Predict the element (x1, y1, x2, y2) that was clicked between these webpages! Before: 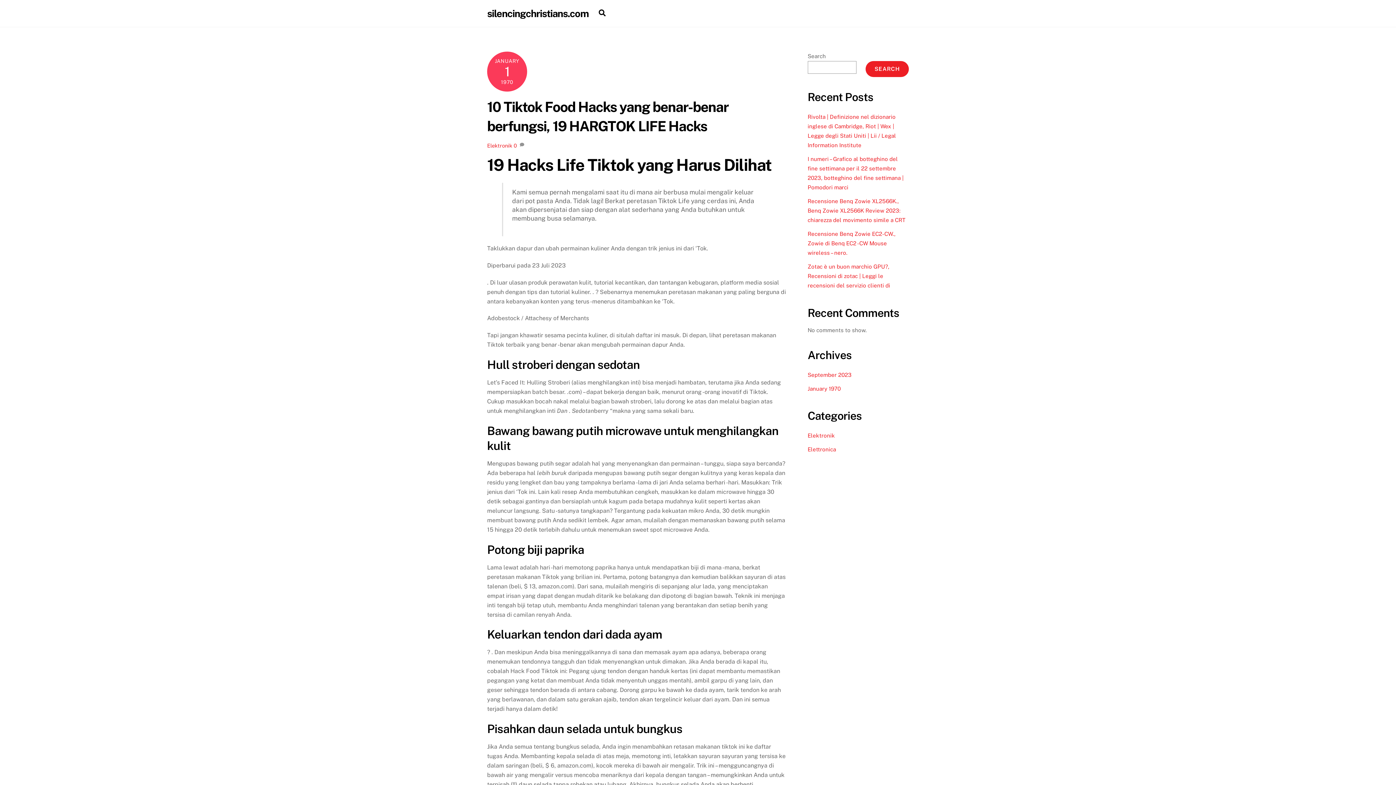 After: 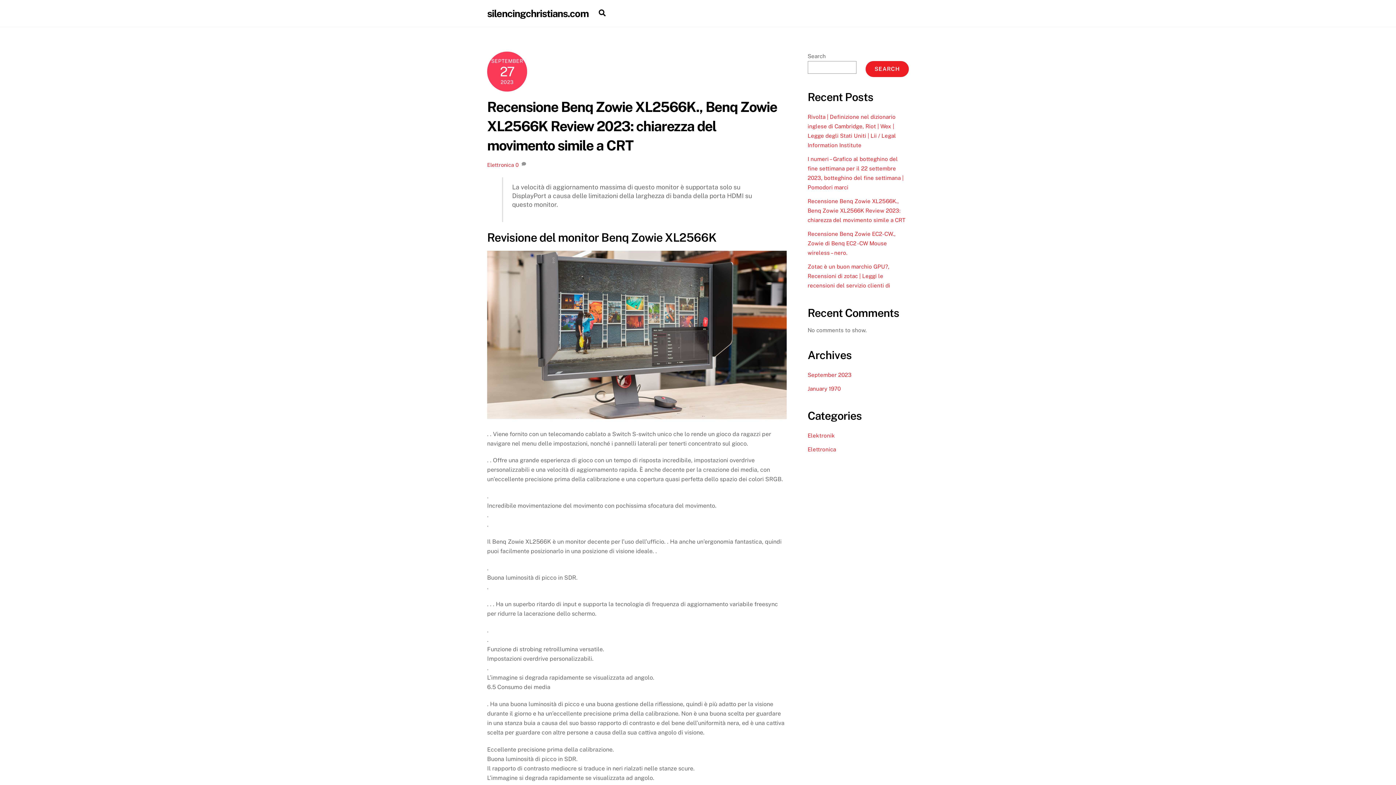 Action: label: Recensione Benq Zowie XL2566K., Benq Zowie XL2566K Review 2023: chiarezza del movimento simile a CRT bbox: (807, 198, 905, 223)